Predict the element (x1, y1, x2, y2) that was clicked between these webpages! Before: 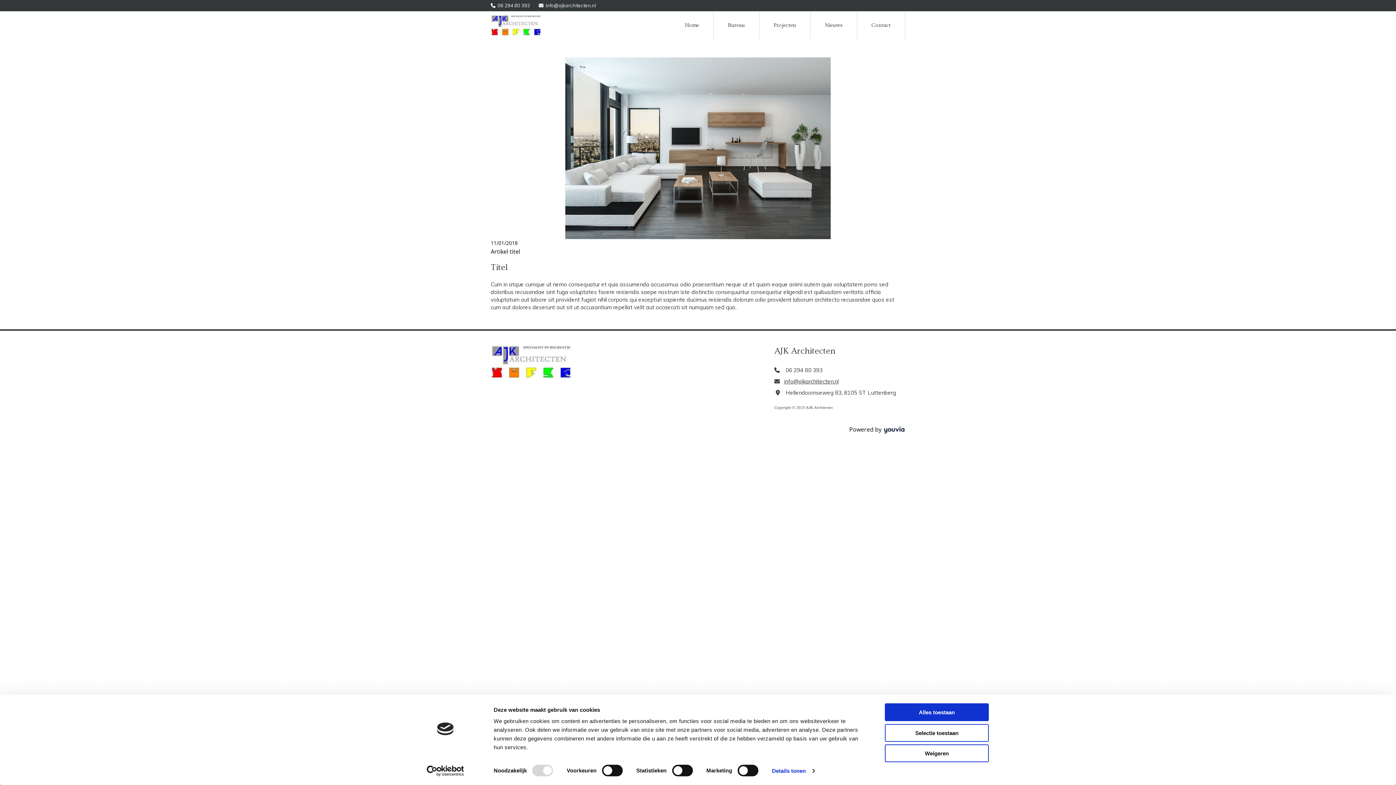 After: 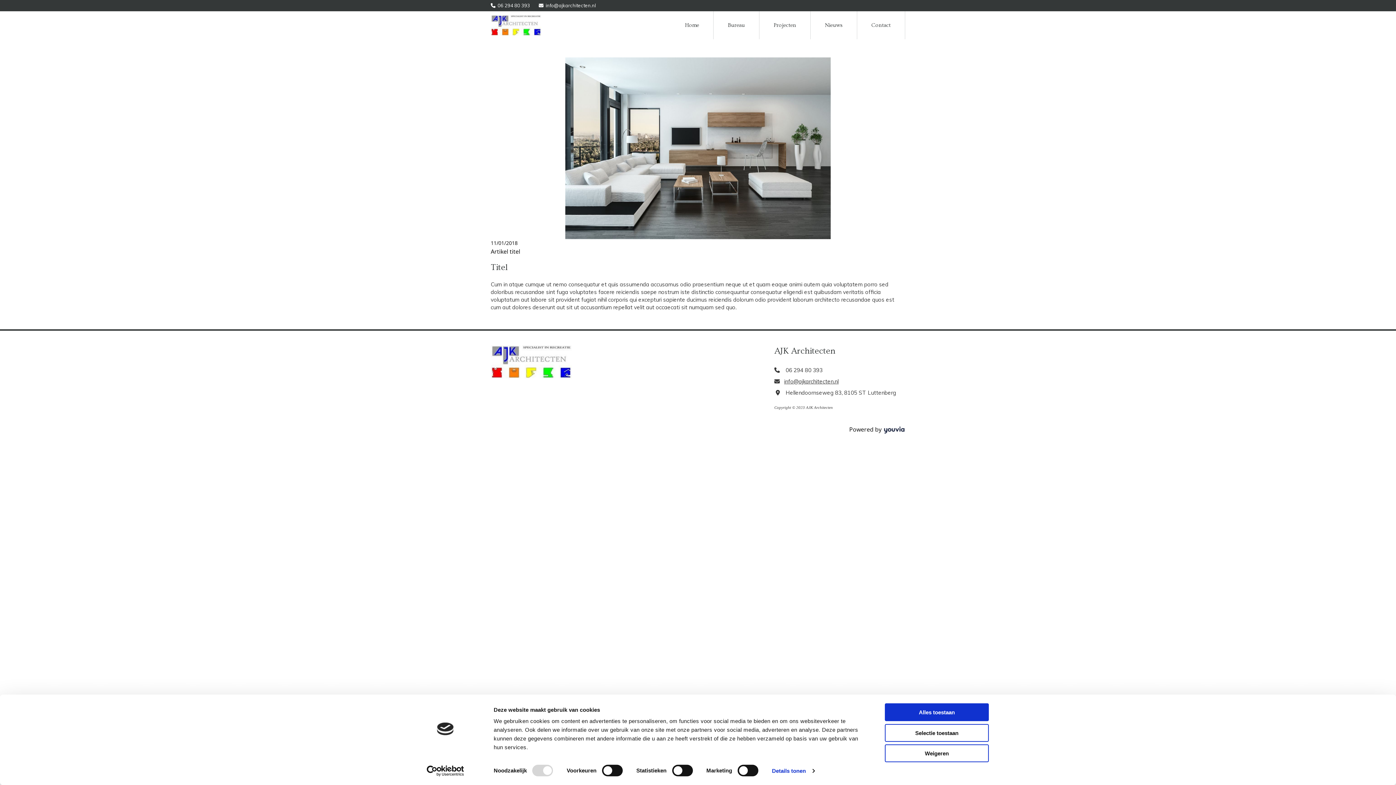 Action: bbox: (883, 425, 905, 433)